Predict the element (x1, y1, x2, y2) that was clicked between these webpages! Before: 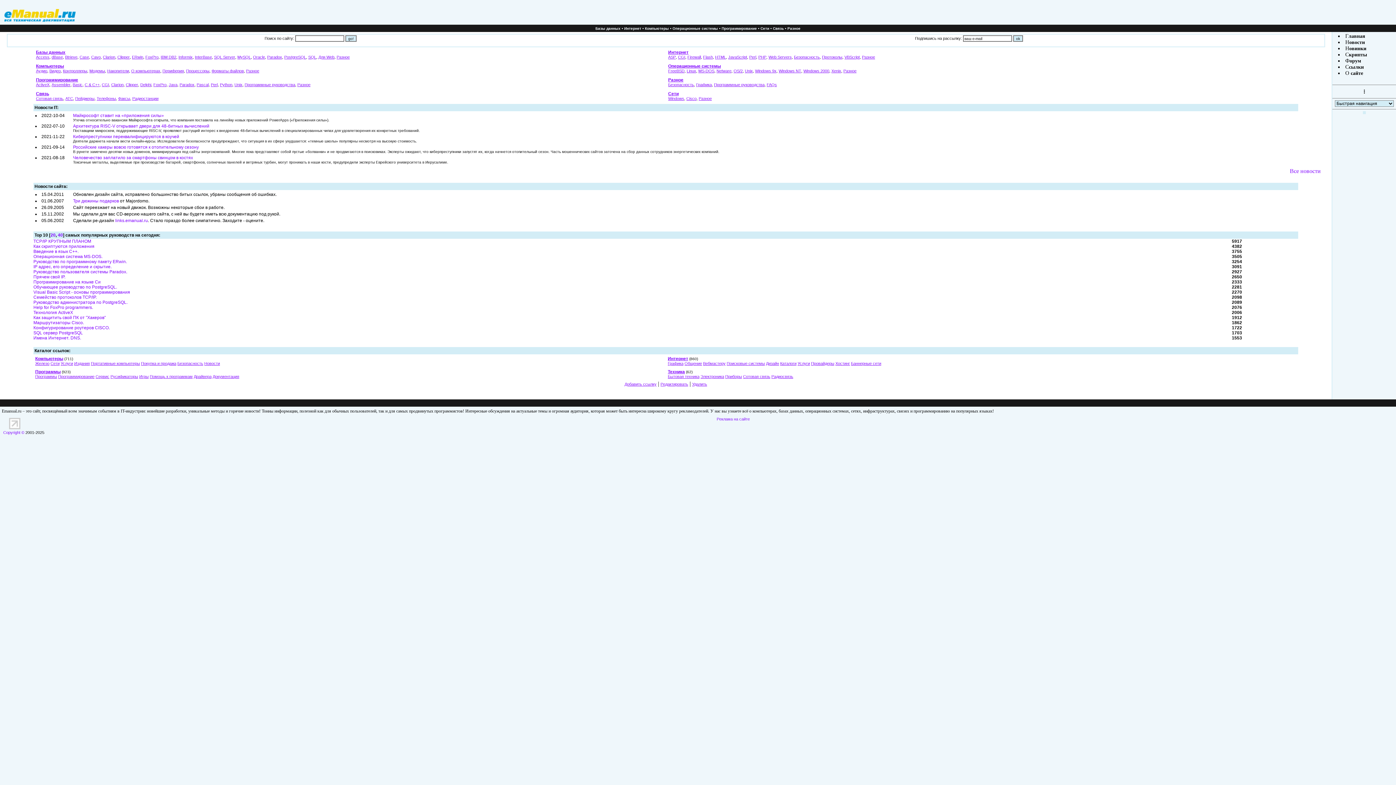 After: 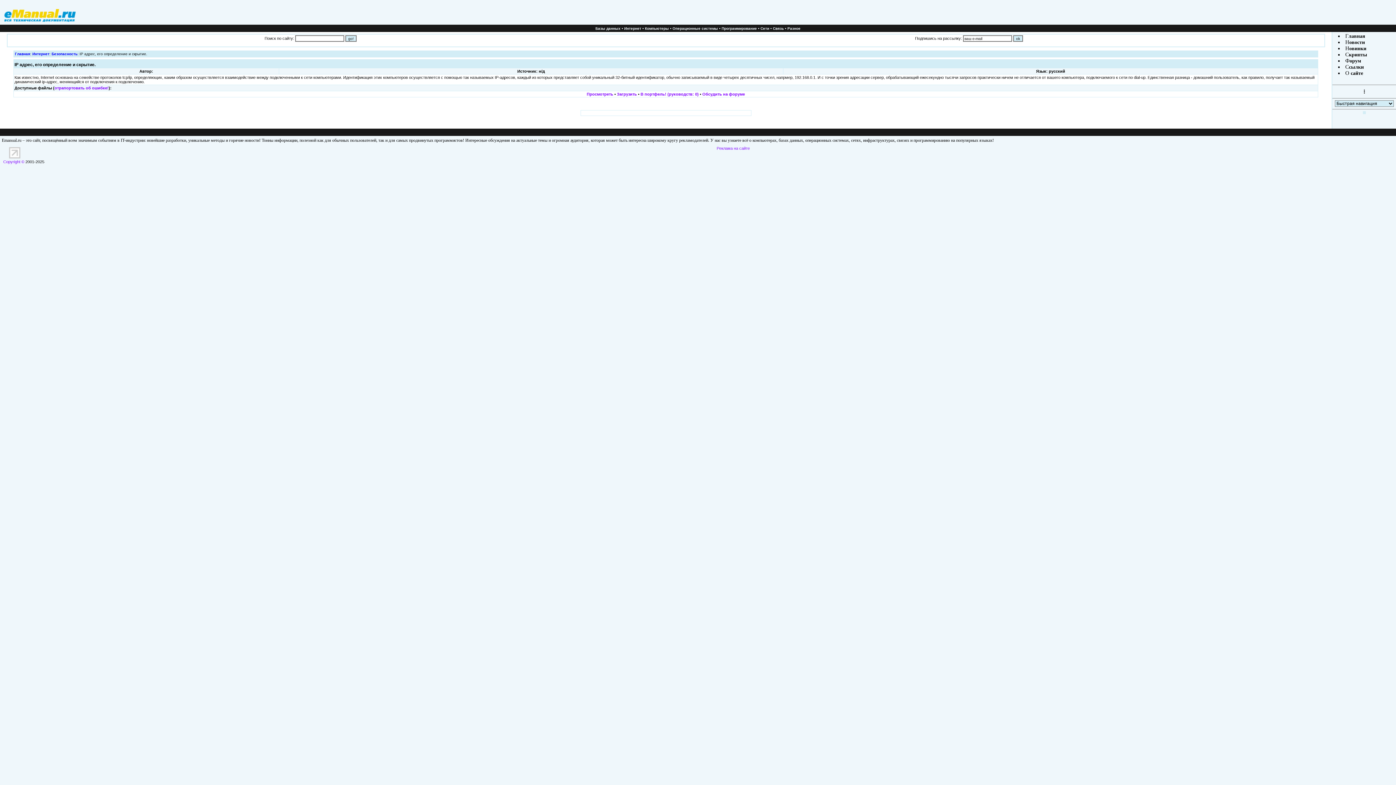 Action: label: IP адрес, его определение и скрытие. bbox: (33, 264, 111, 269)